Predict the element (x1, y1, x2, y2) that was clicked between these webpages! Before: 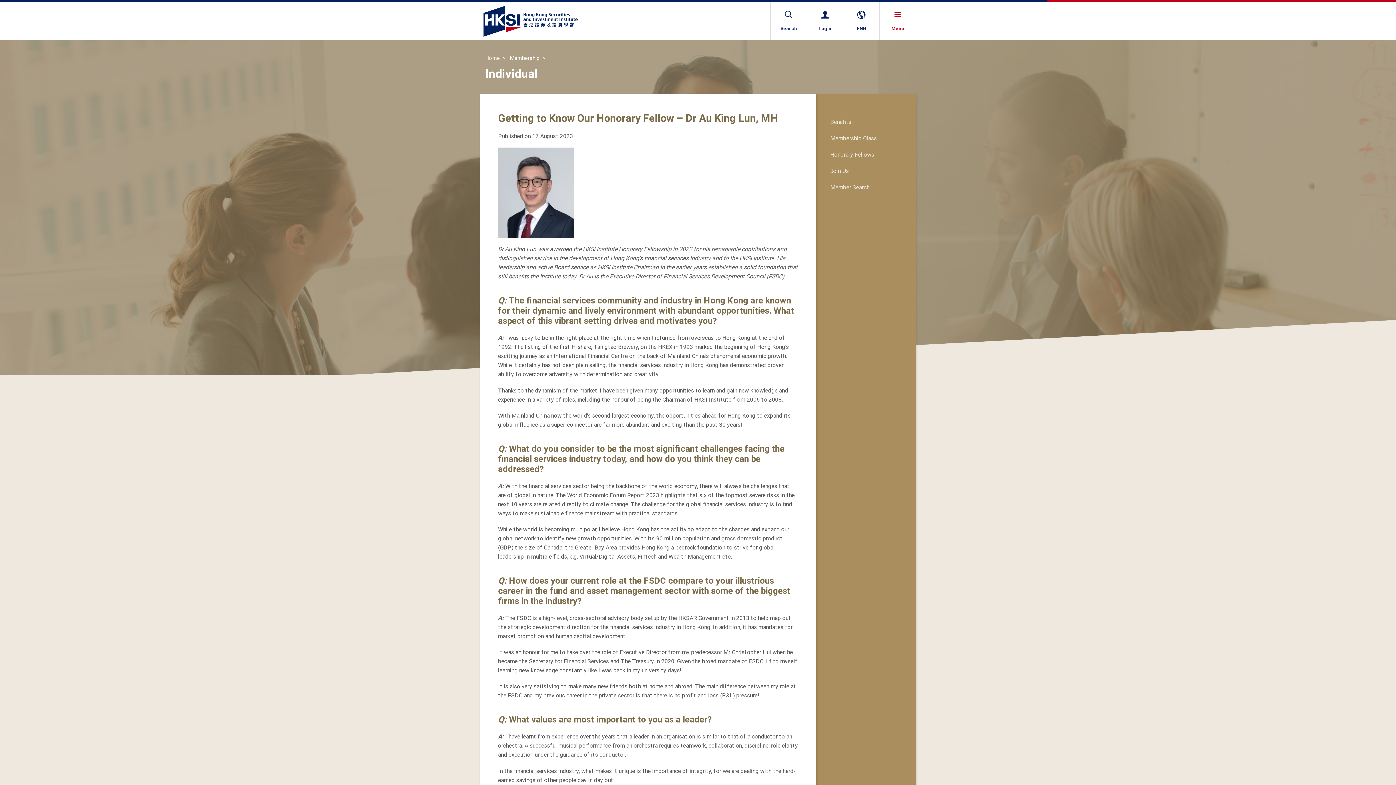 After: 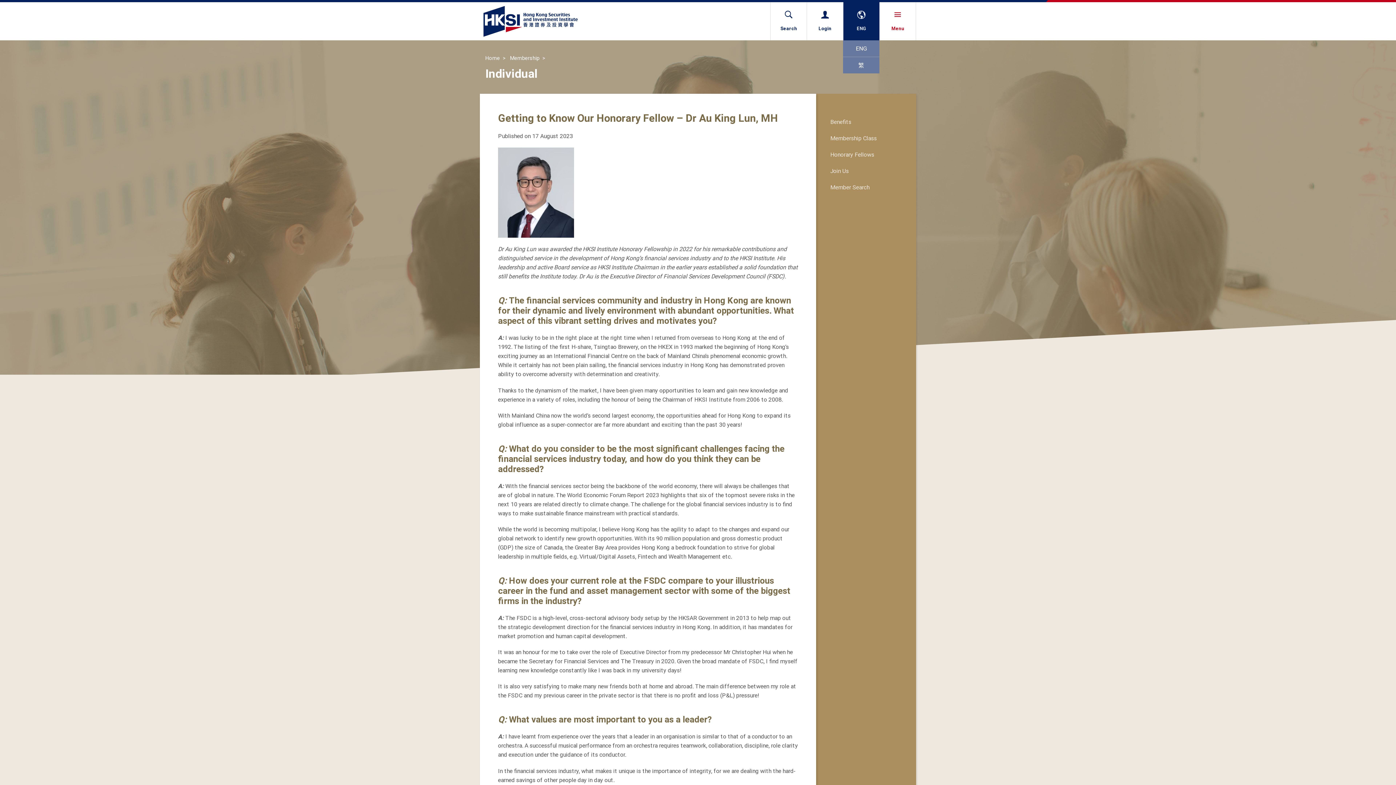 Action: label: ENG bbox: (843, 2, 879, 40)